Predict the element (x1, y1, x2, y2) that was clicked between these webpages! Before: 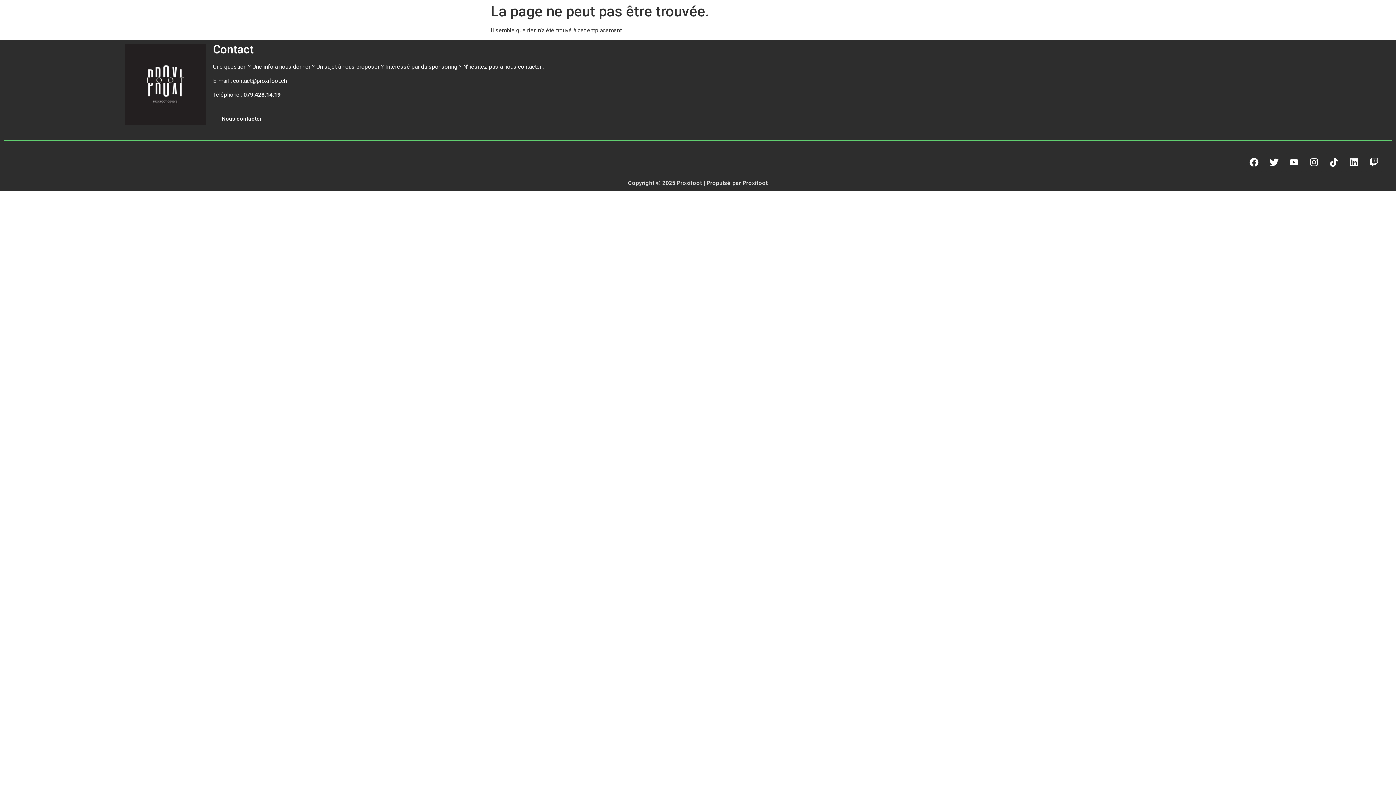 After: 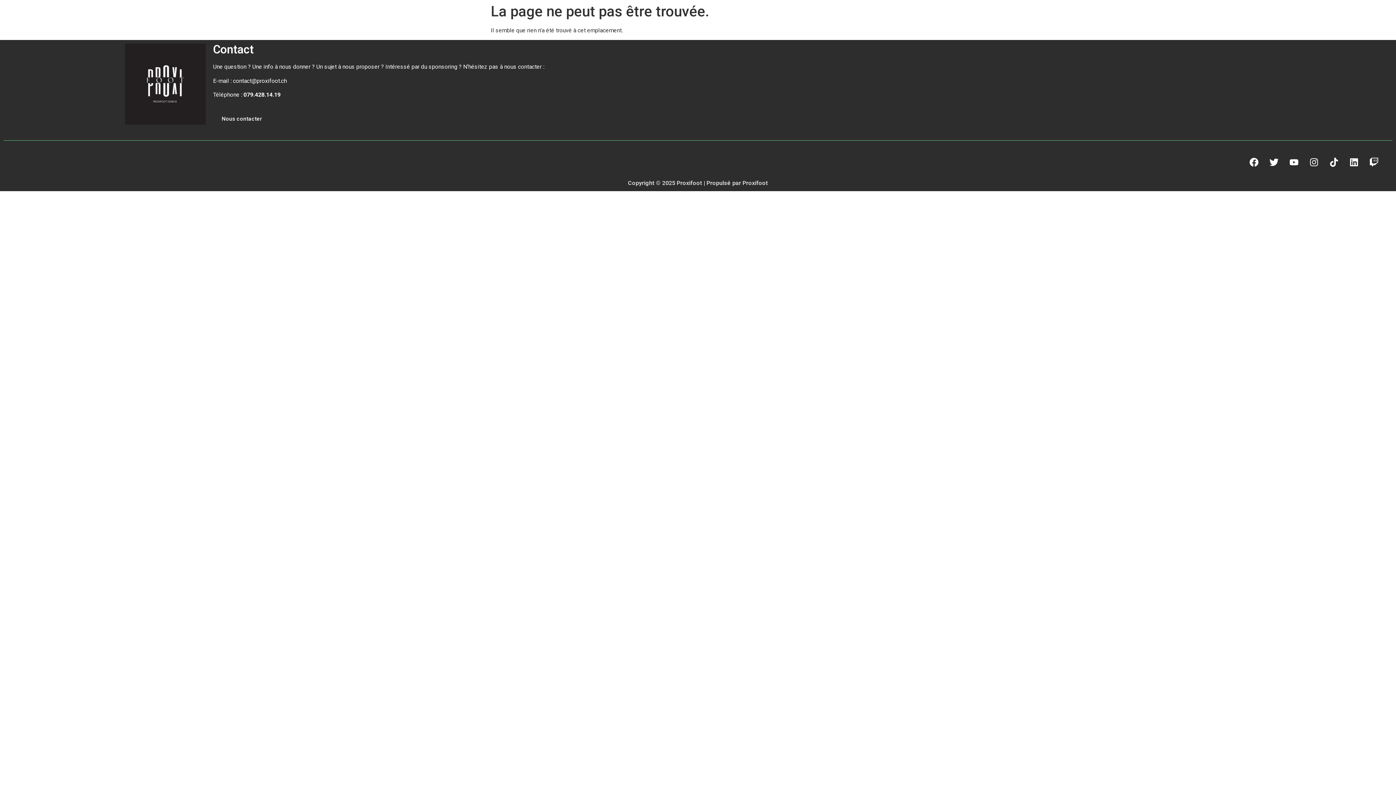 Action: bbox: (233, 77, 286, 84) label: contact@proxifoot.ch